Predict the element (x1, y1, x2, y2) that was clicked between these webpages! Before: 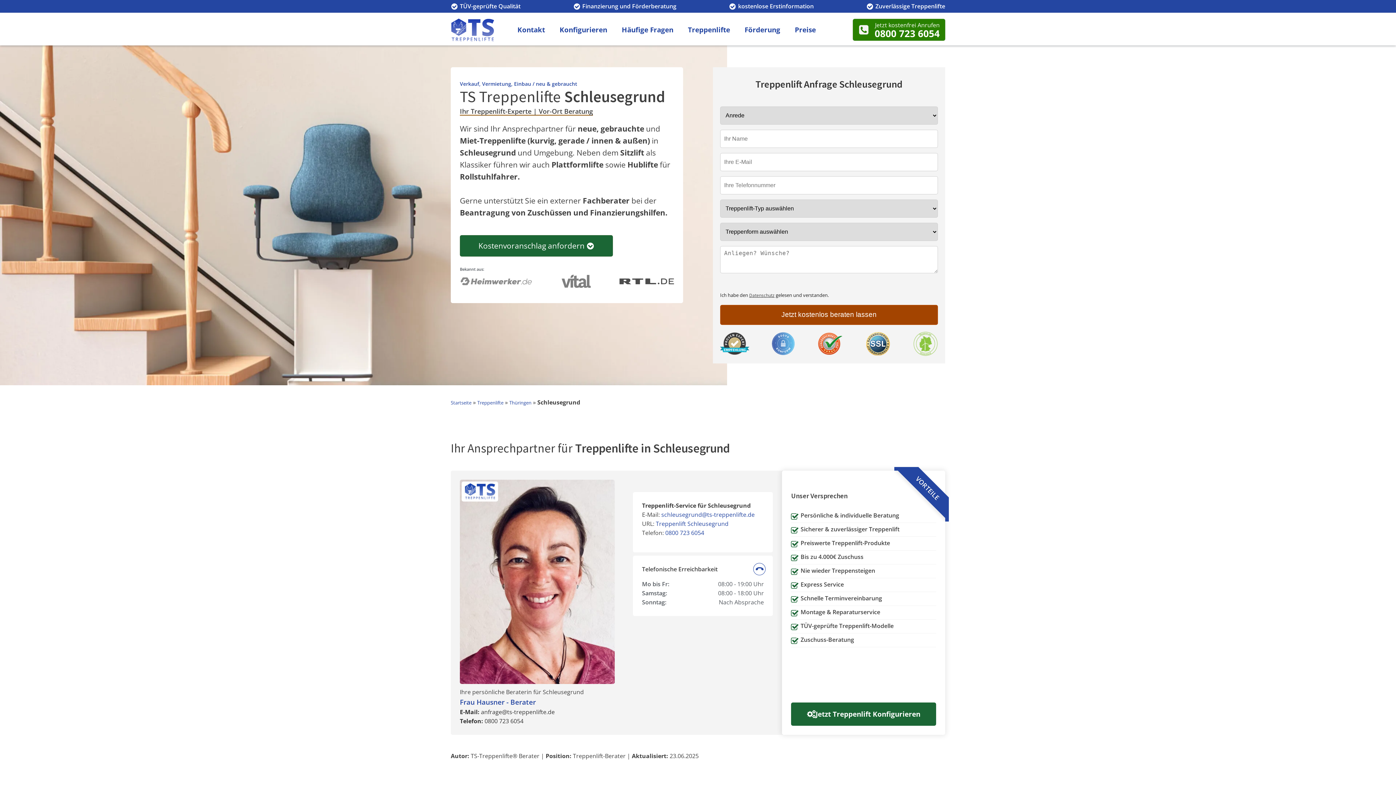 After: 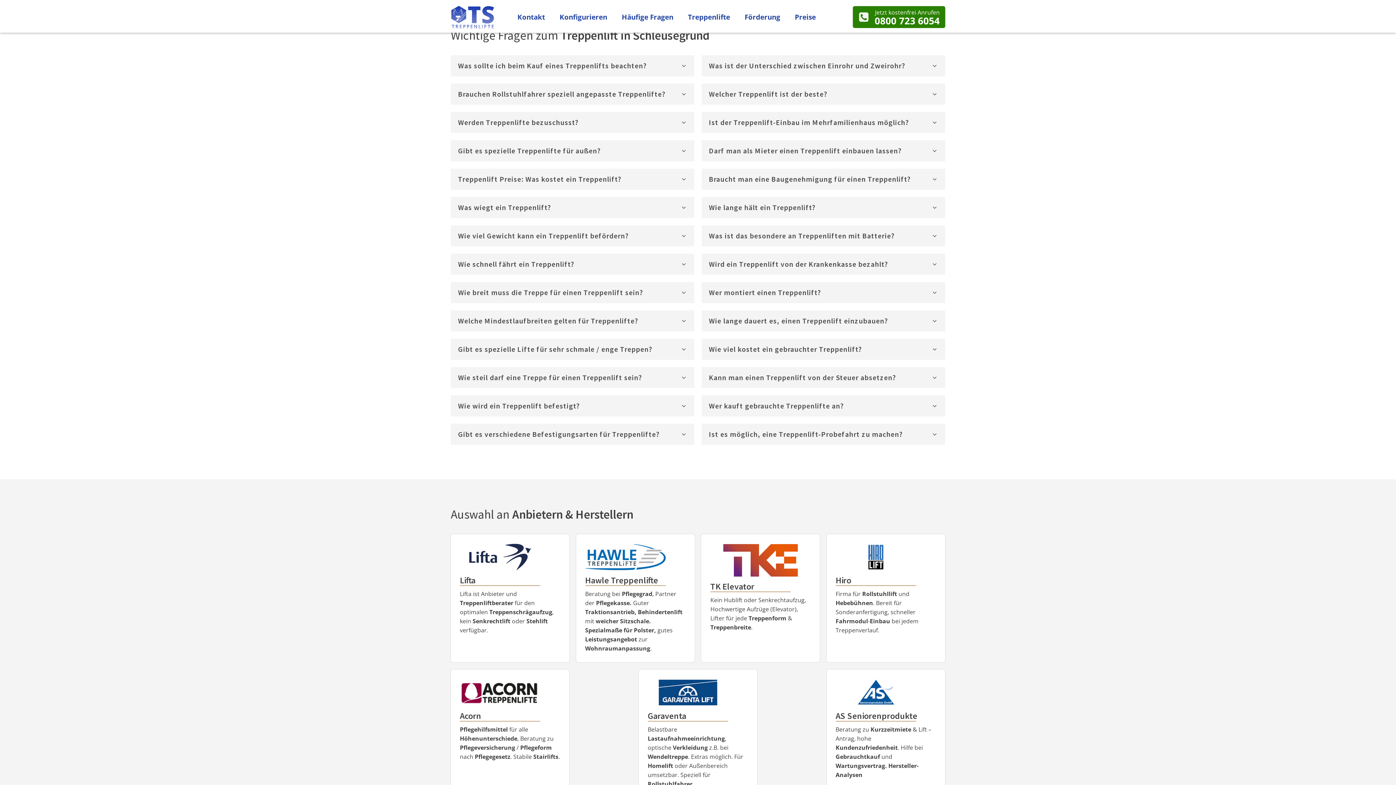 Action: label: Häufige Fragen bbox: (614, 20, 680, 38)